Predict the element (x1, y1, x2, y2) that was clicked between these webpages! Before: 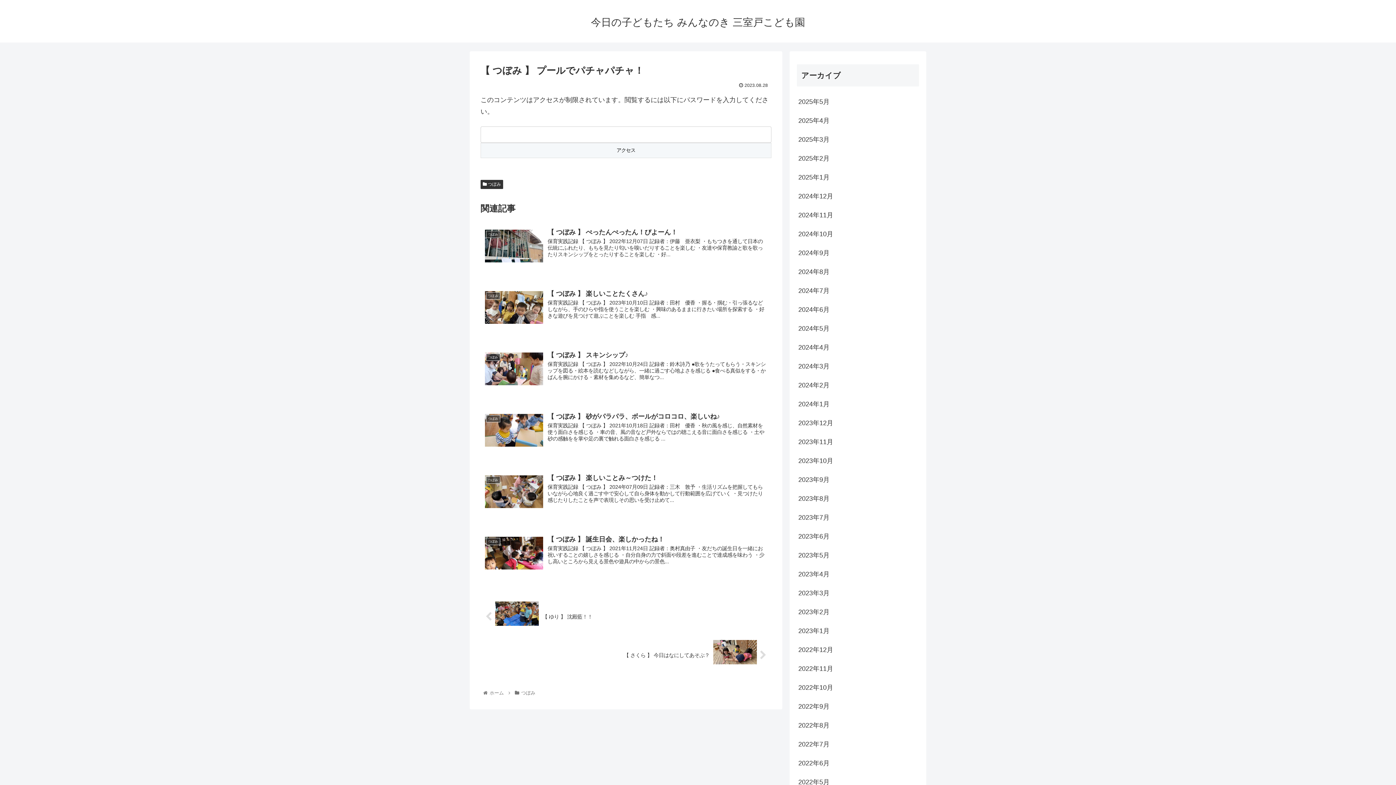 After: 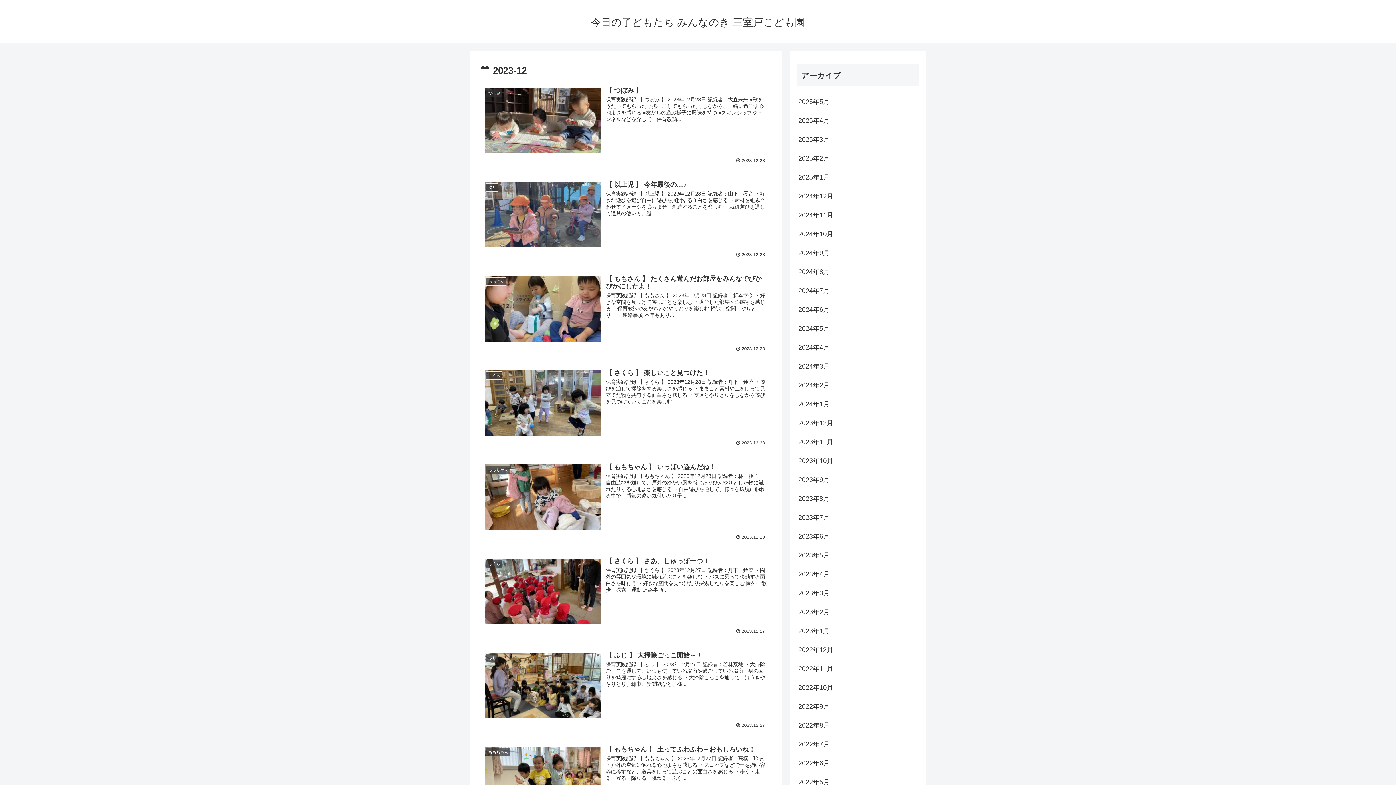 Action: label: 2023年12月 bbox: (797, 413, 919, 432)